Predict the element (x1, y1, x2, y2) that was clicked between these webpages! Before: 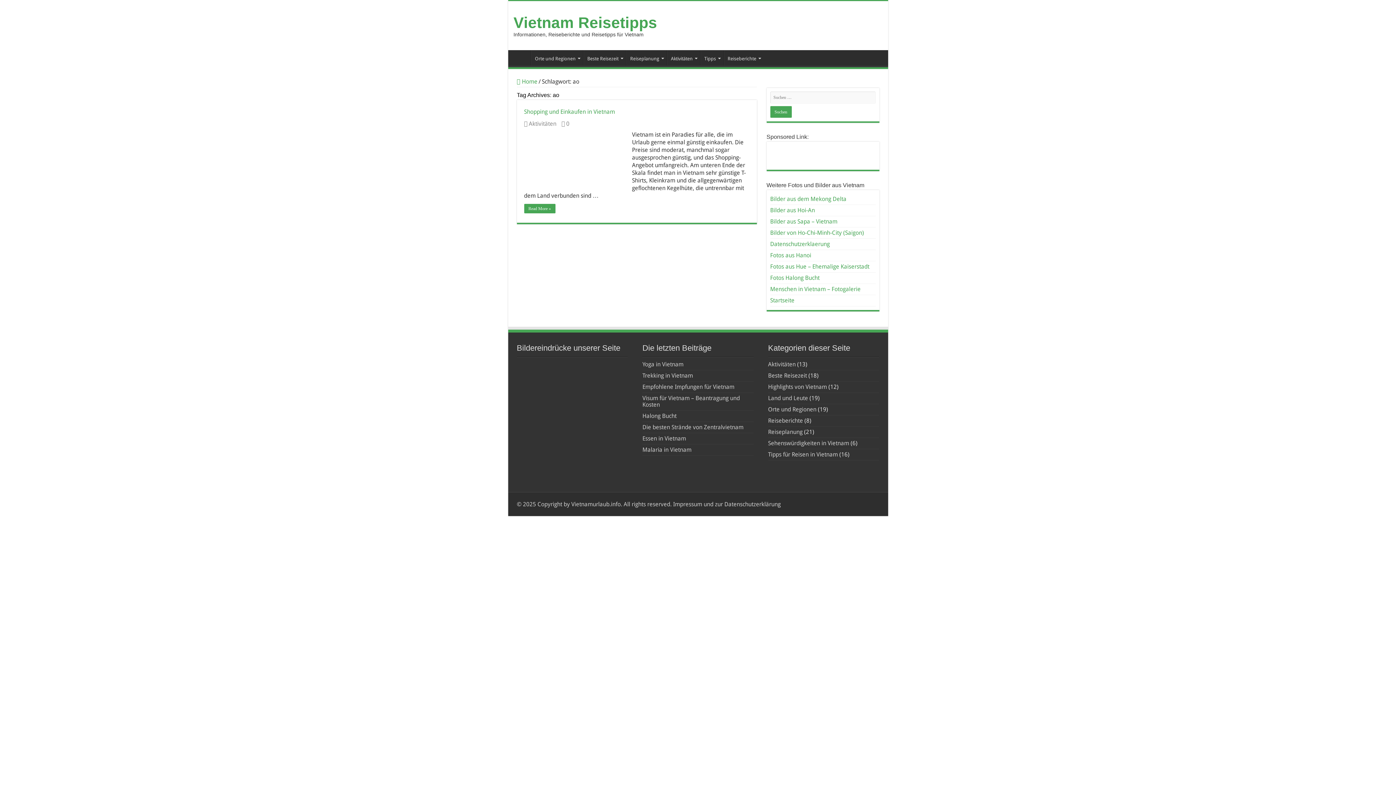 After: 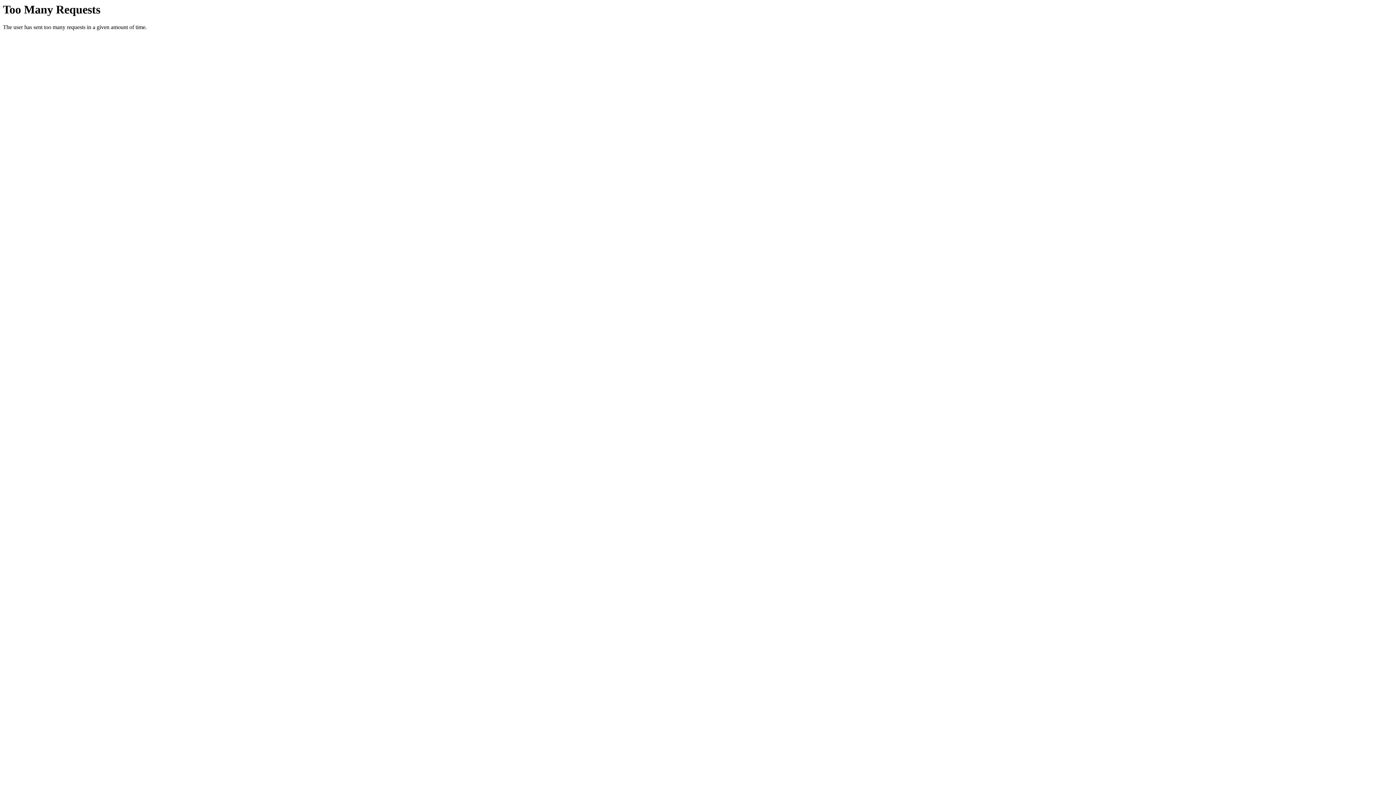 Action: bbox: (556, 433, 593, 458)